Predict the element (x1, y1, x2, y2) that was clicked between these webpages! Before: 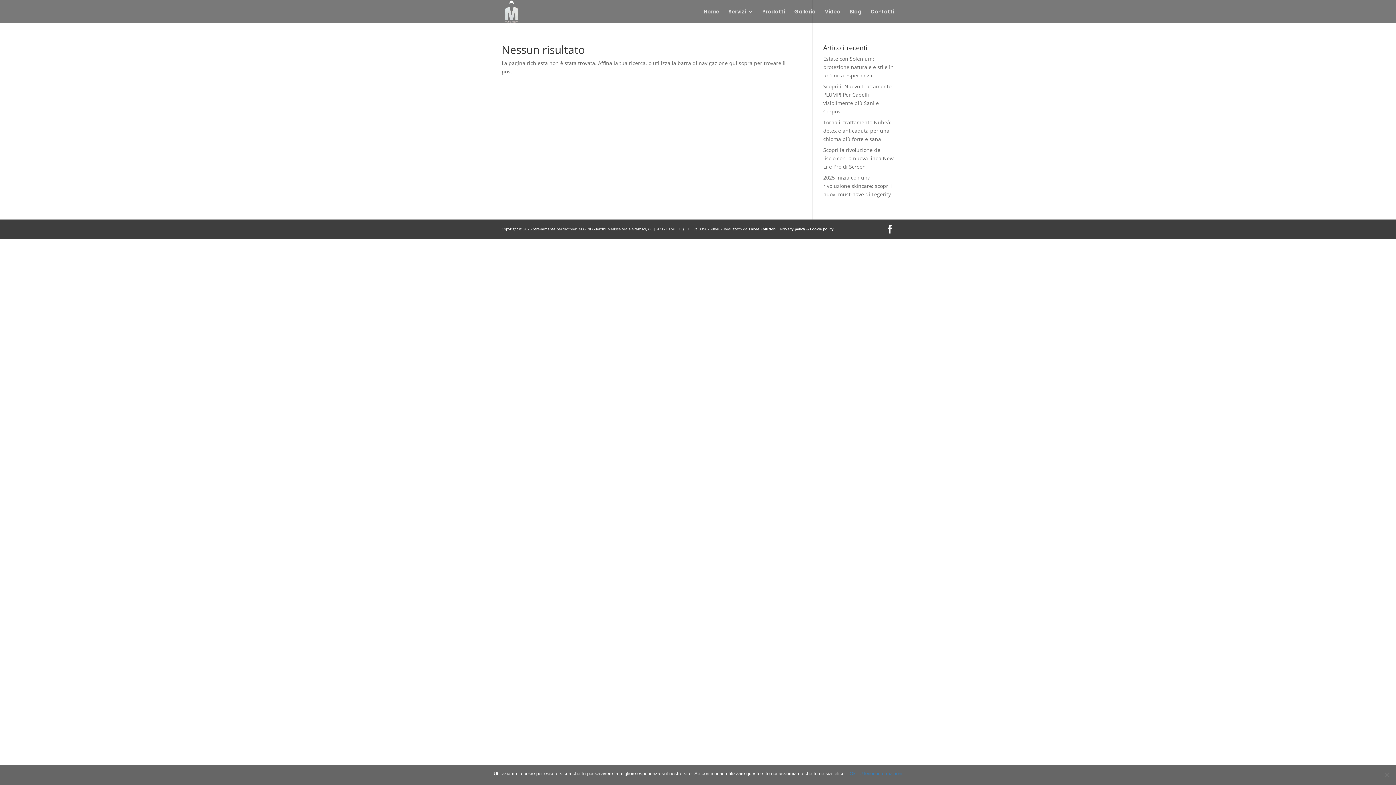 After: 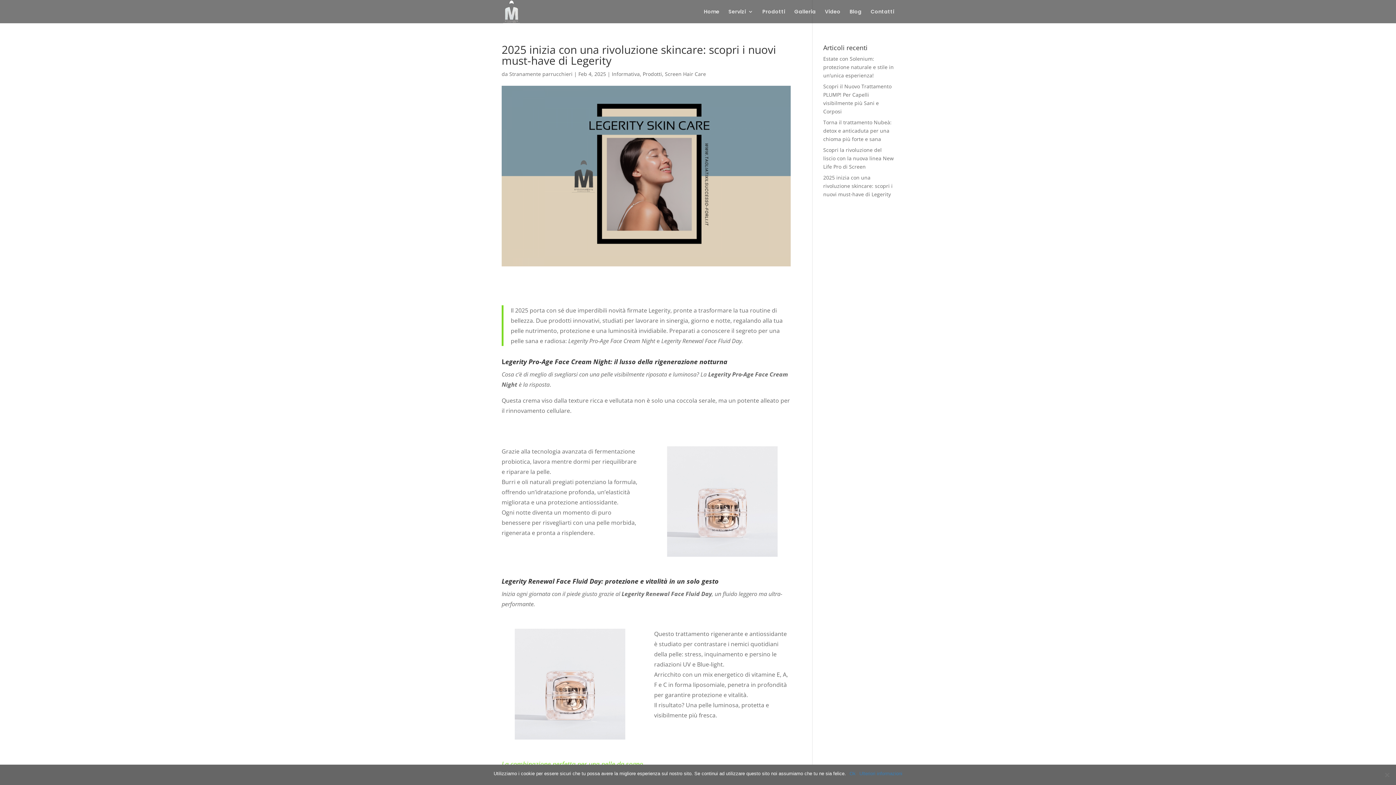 Action: bbox: (823, 174, 892, 197) label: 2025 inizia con una rivoluzione skincare: scopri i nuovi must-have di Legerity